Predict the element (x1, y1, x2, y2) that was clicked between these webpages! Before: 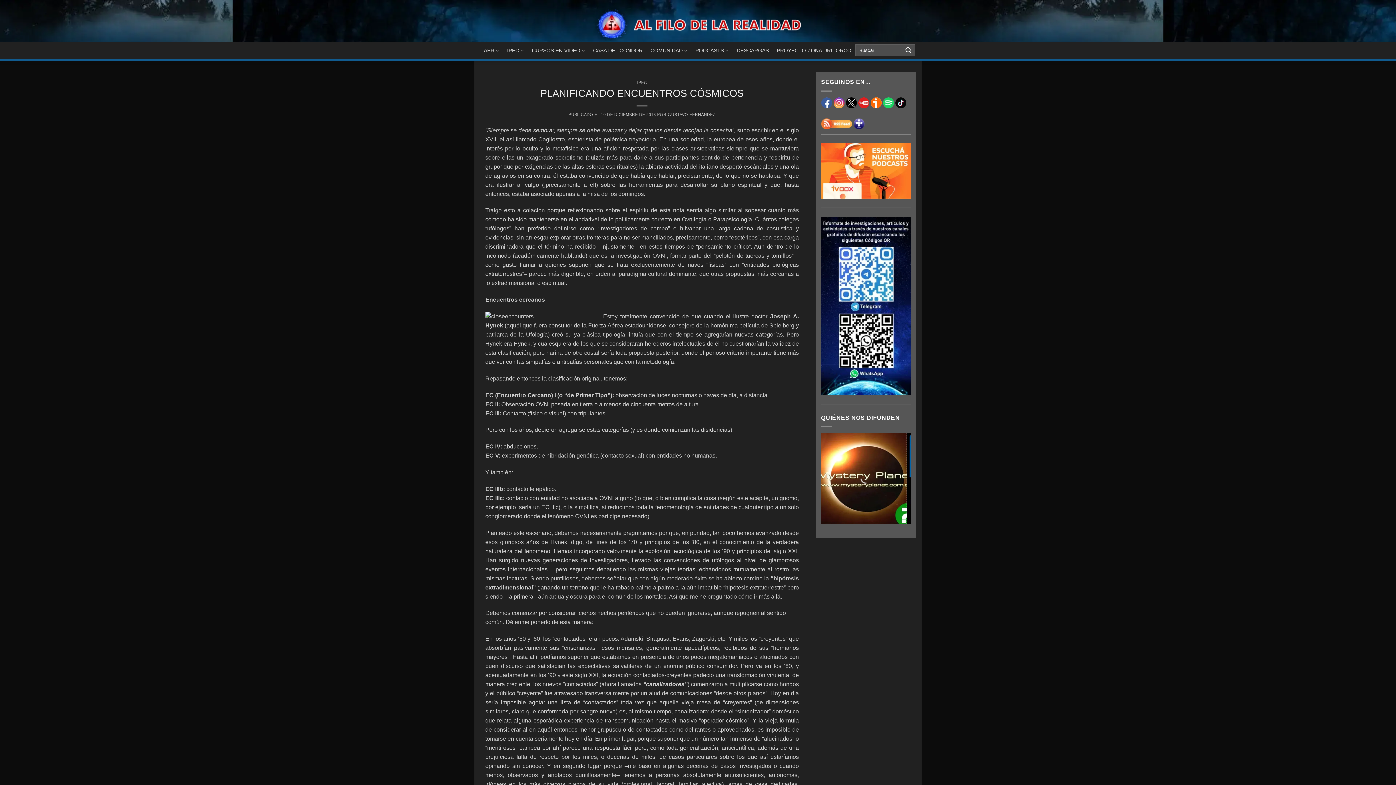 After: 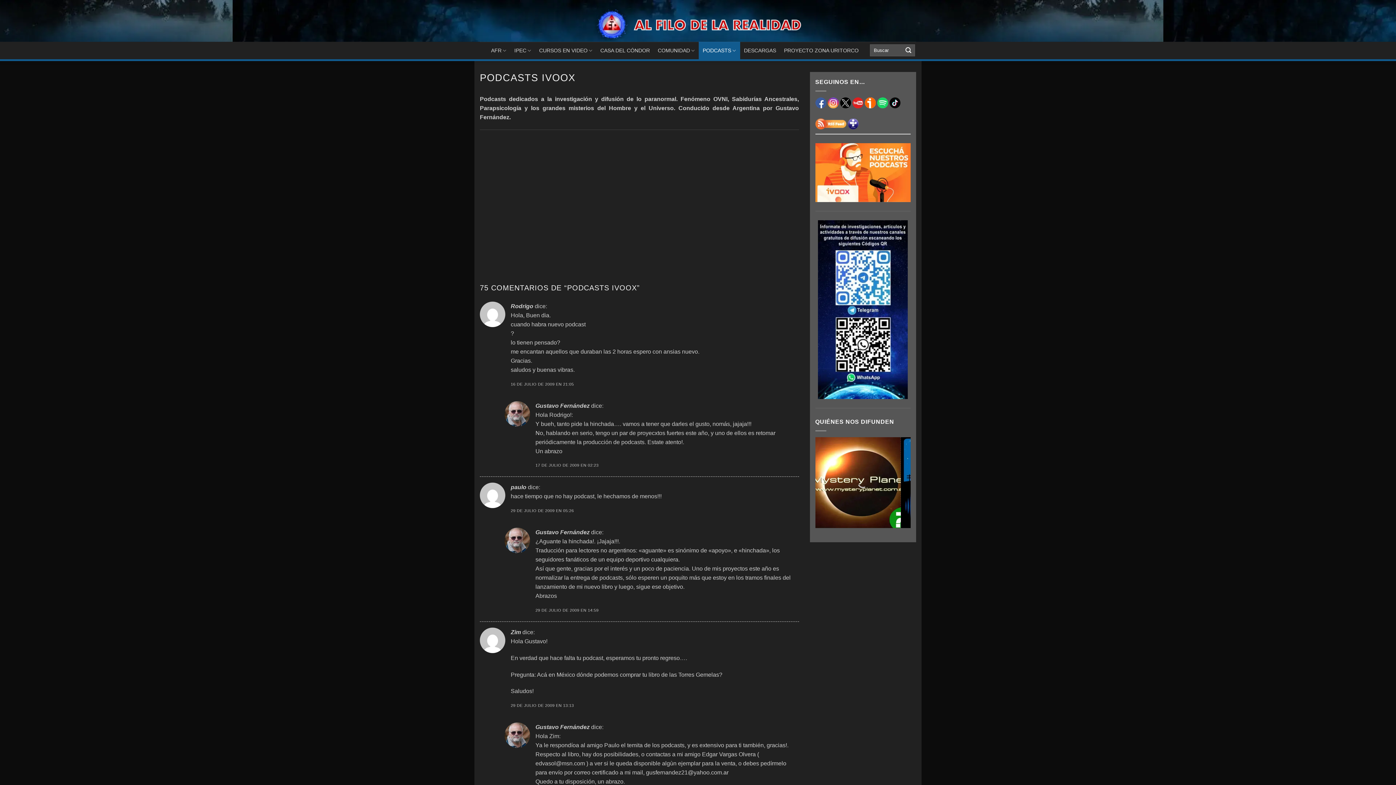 Action: bbox: (821, 167, 910, 173)